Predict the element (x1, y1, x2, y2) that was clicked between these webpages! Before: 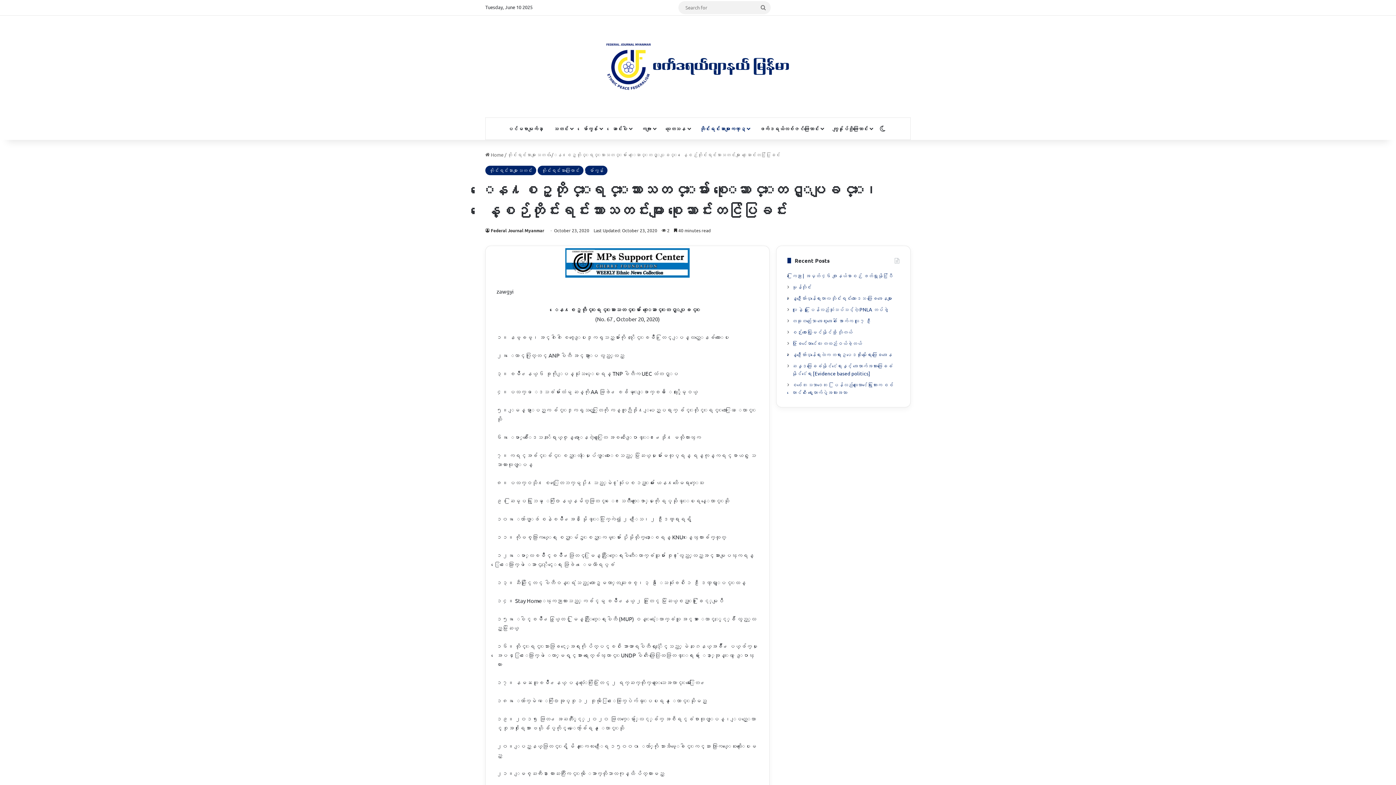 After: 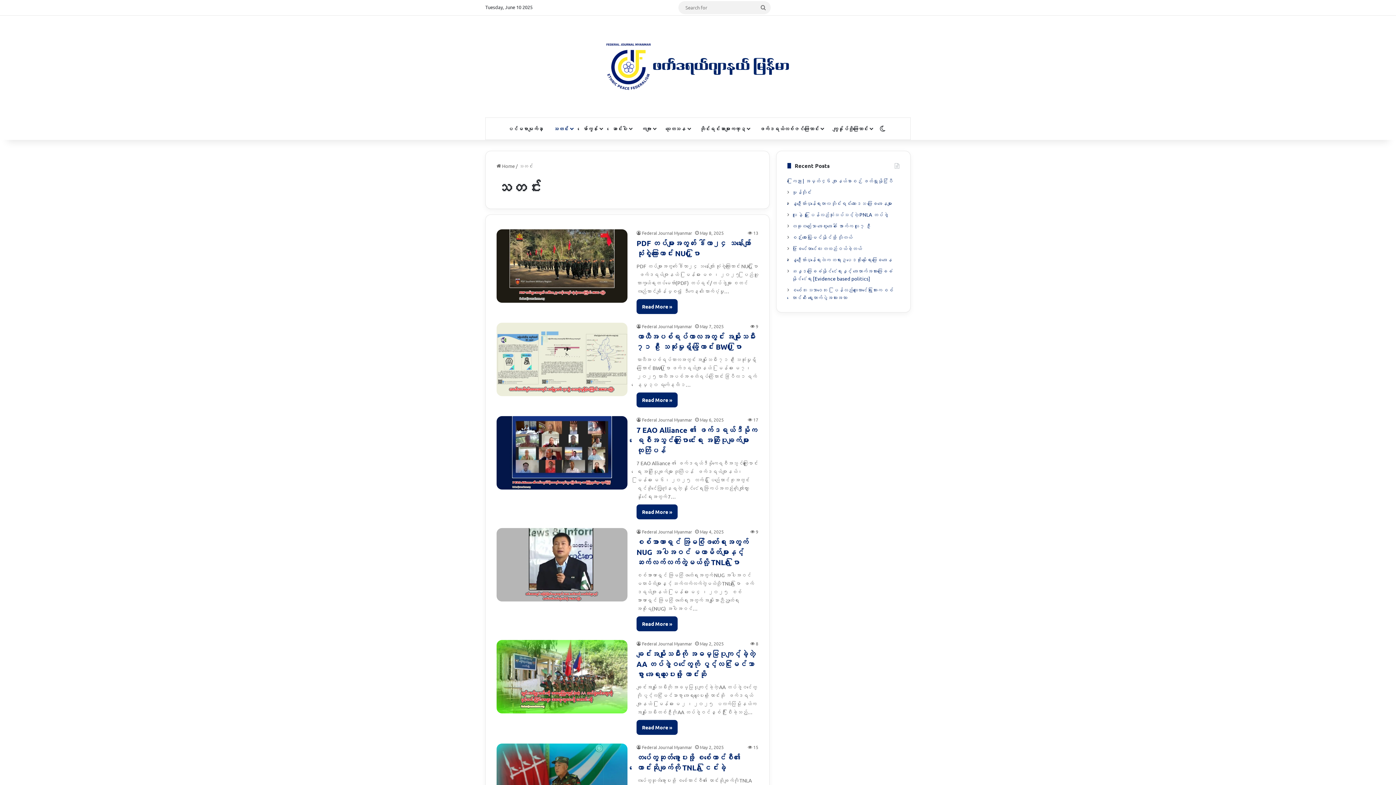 Action: bbox: (548, 117, 577, 139) label: သတင်း